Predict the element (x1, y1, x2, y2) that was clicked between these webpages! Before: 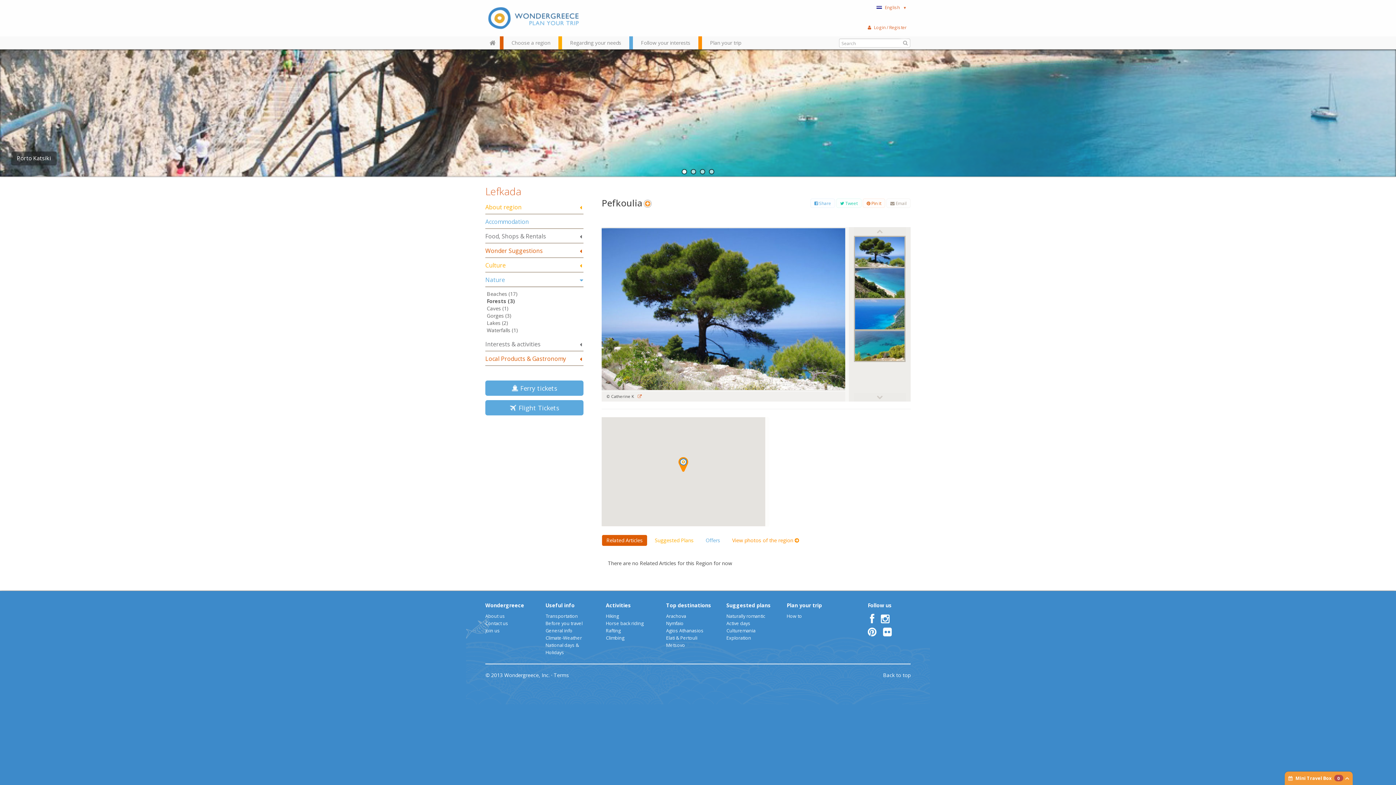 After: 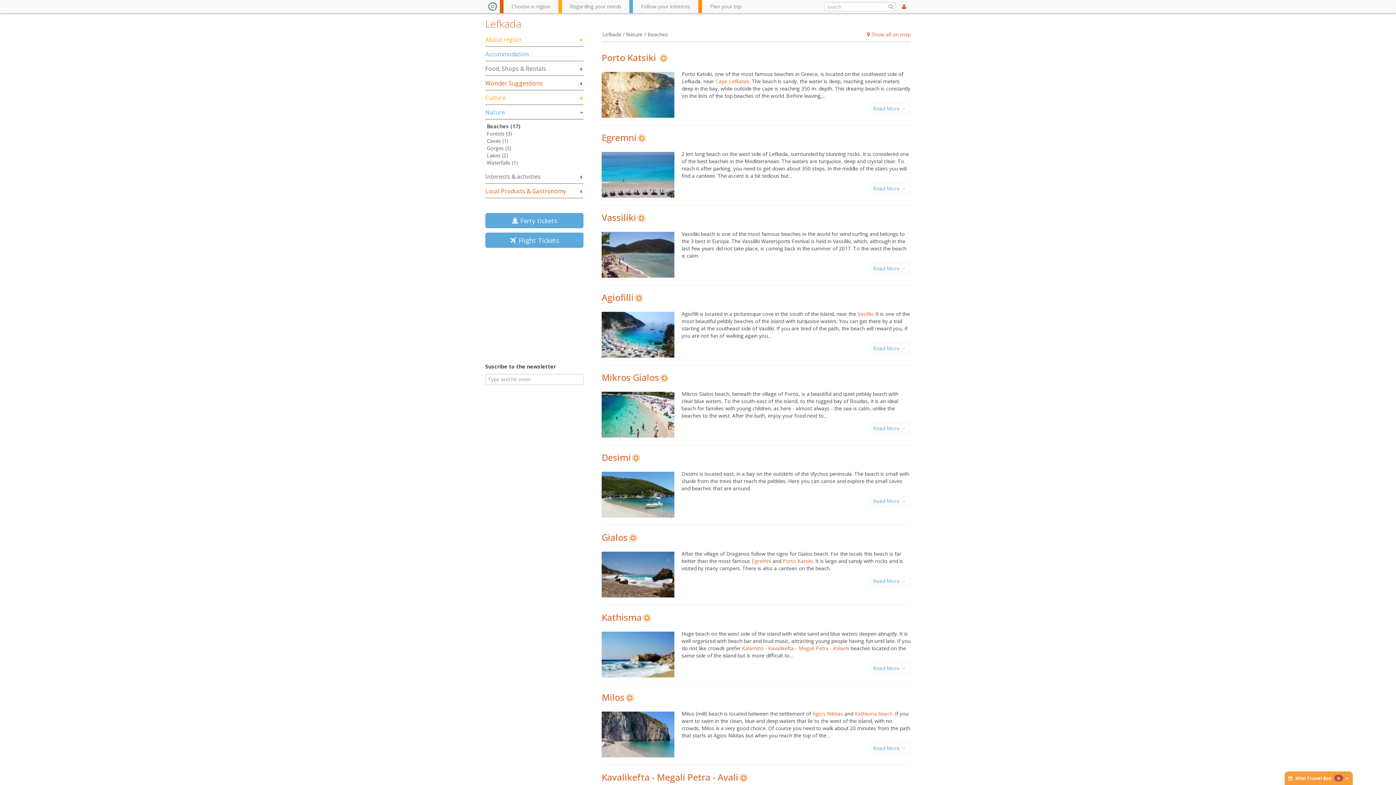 Action: label: Beaches (17) bbox: (486, 290, 517, 297)